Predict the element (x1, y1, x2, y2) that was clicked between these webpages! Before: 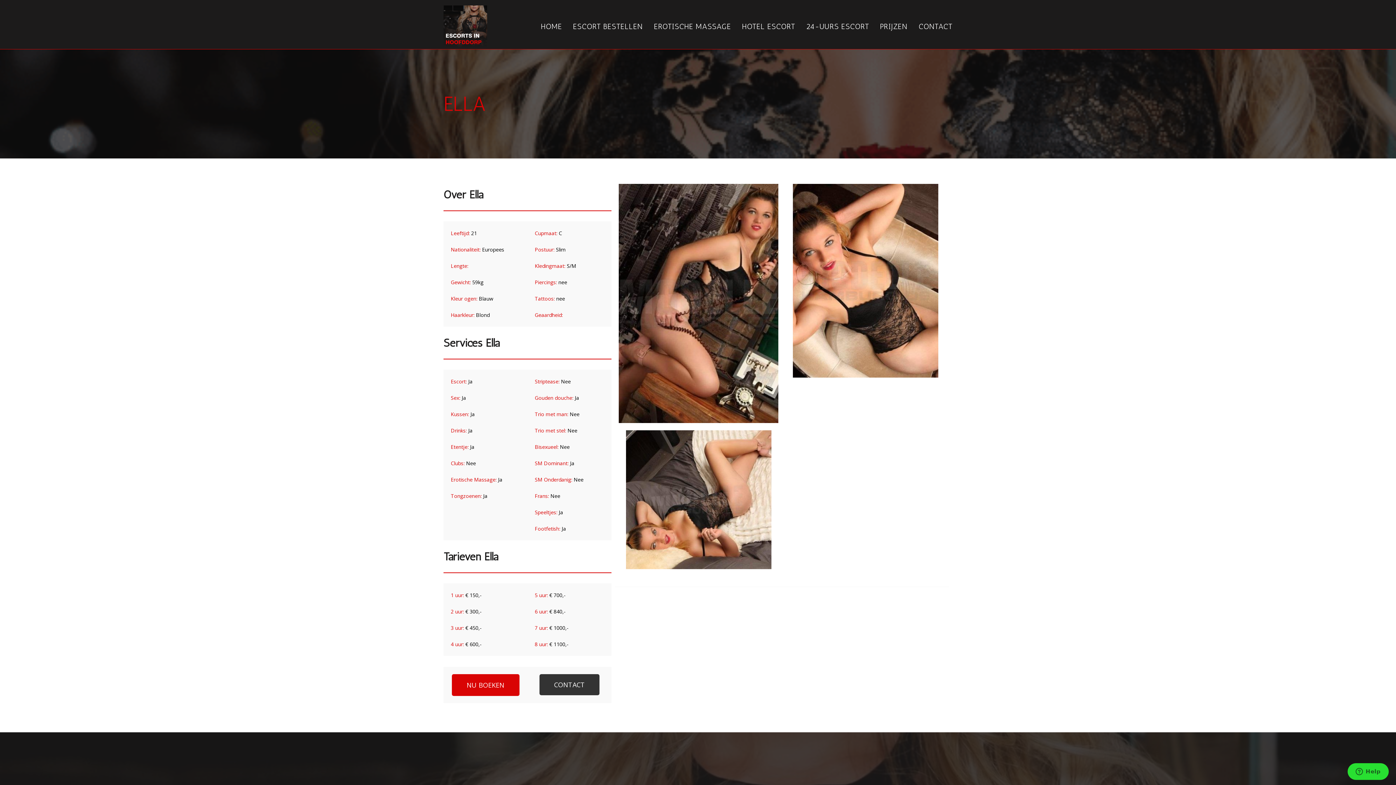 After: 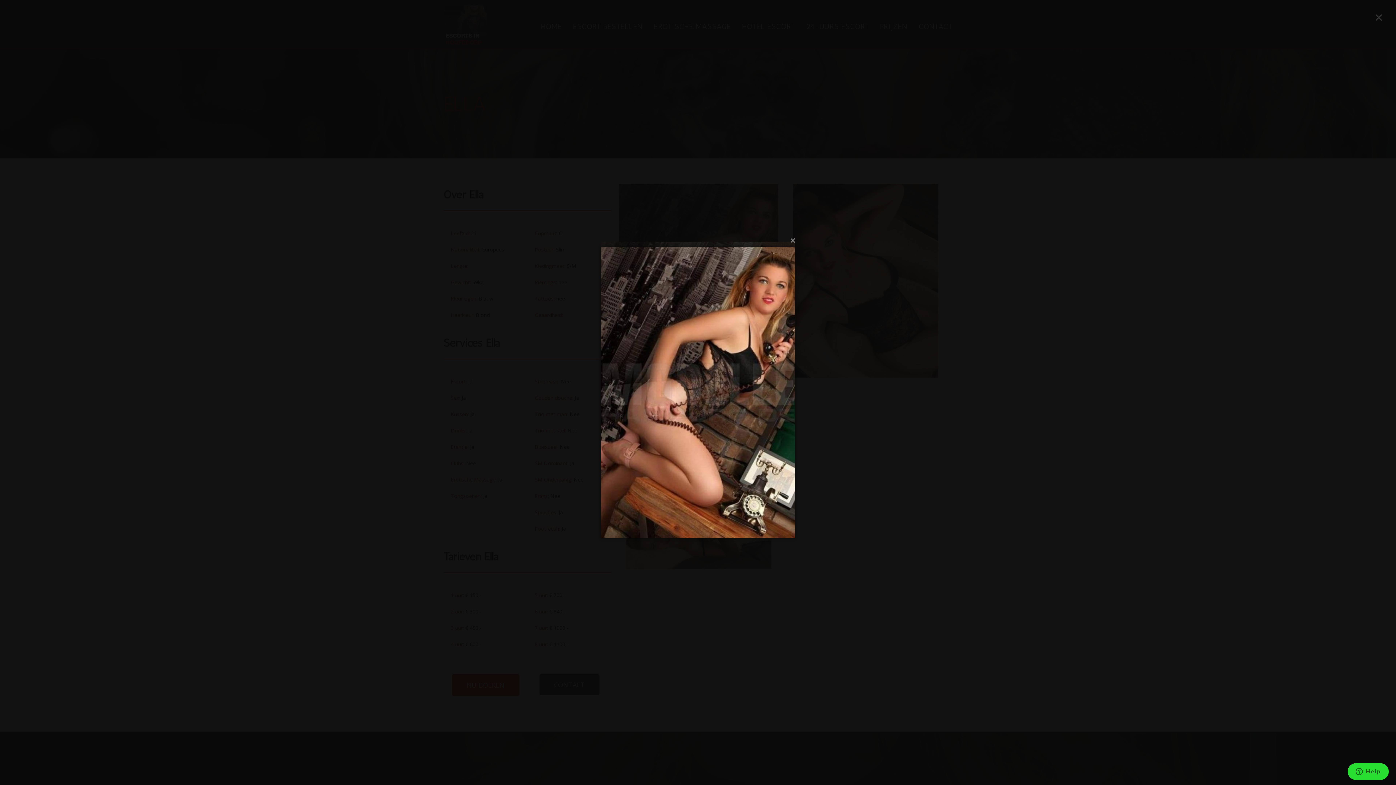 Action: bbox: (618, 184, 778, 423)